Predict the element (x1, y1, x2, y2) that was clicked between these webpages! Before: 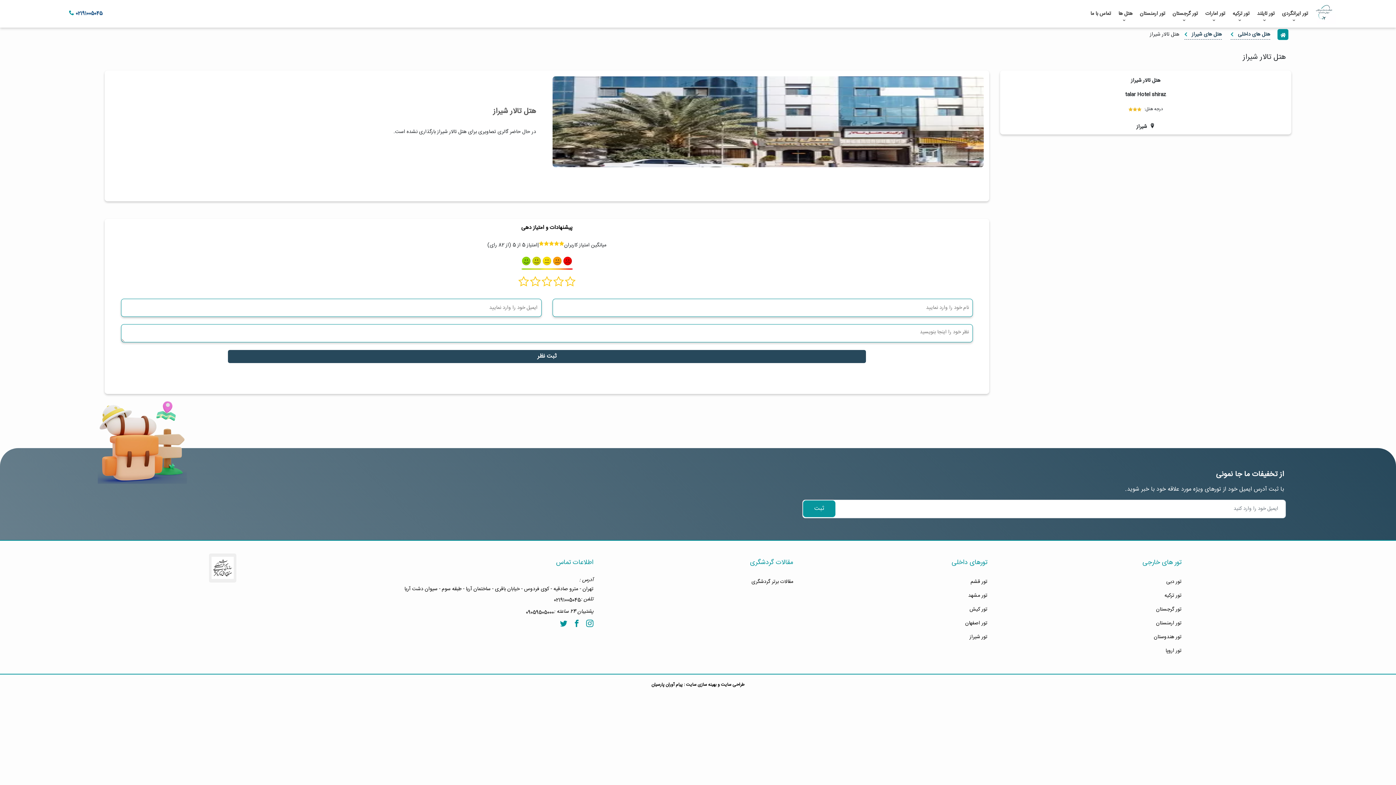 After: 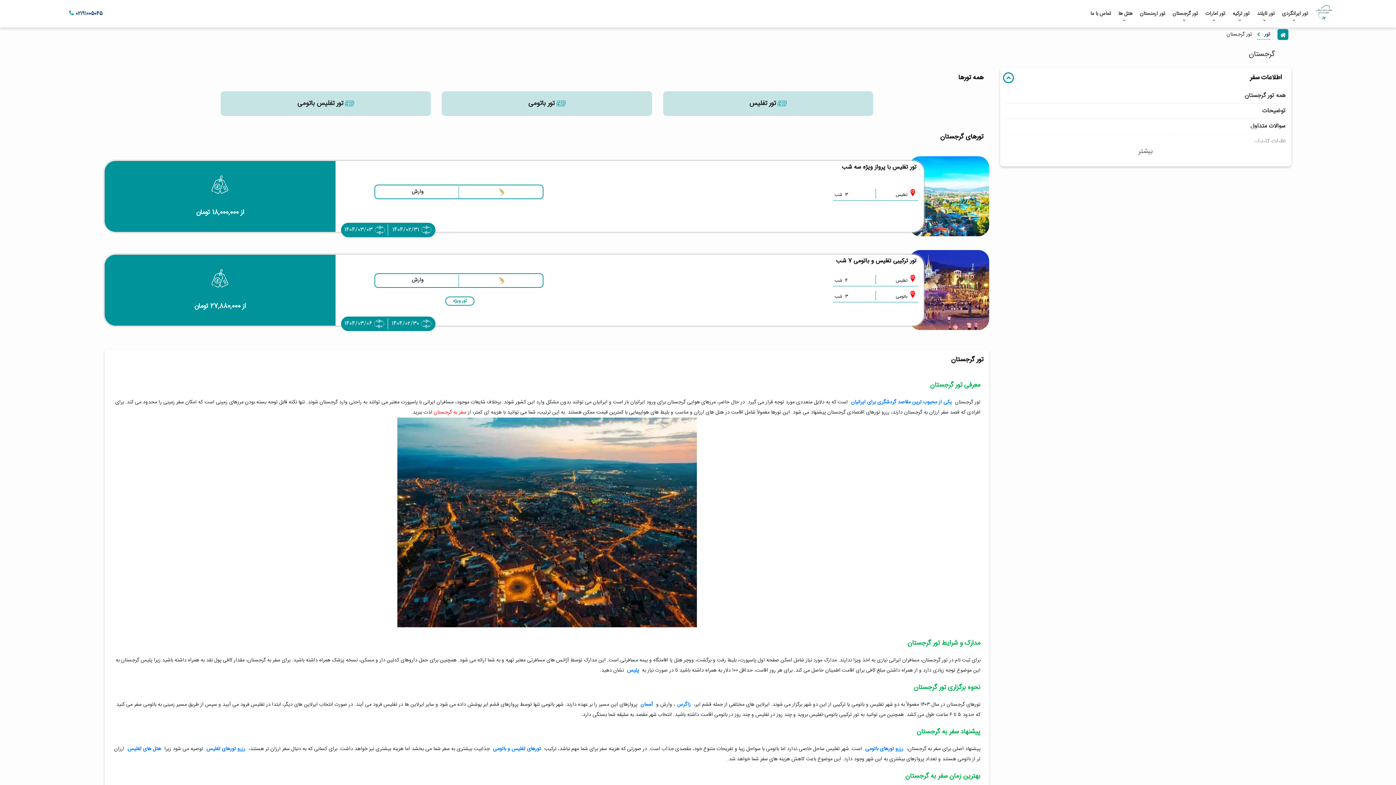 Action: bbox: (1169, 3, 1201, 23) label: تور گرجستان